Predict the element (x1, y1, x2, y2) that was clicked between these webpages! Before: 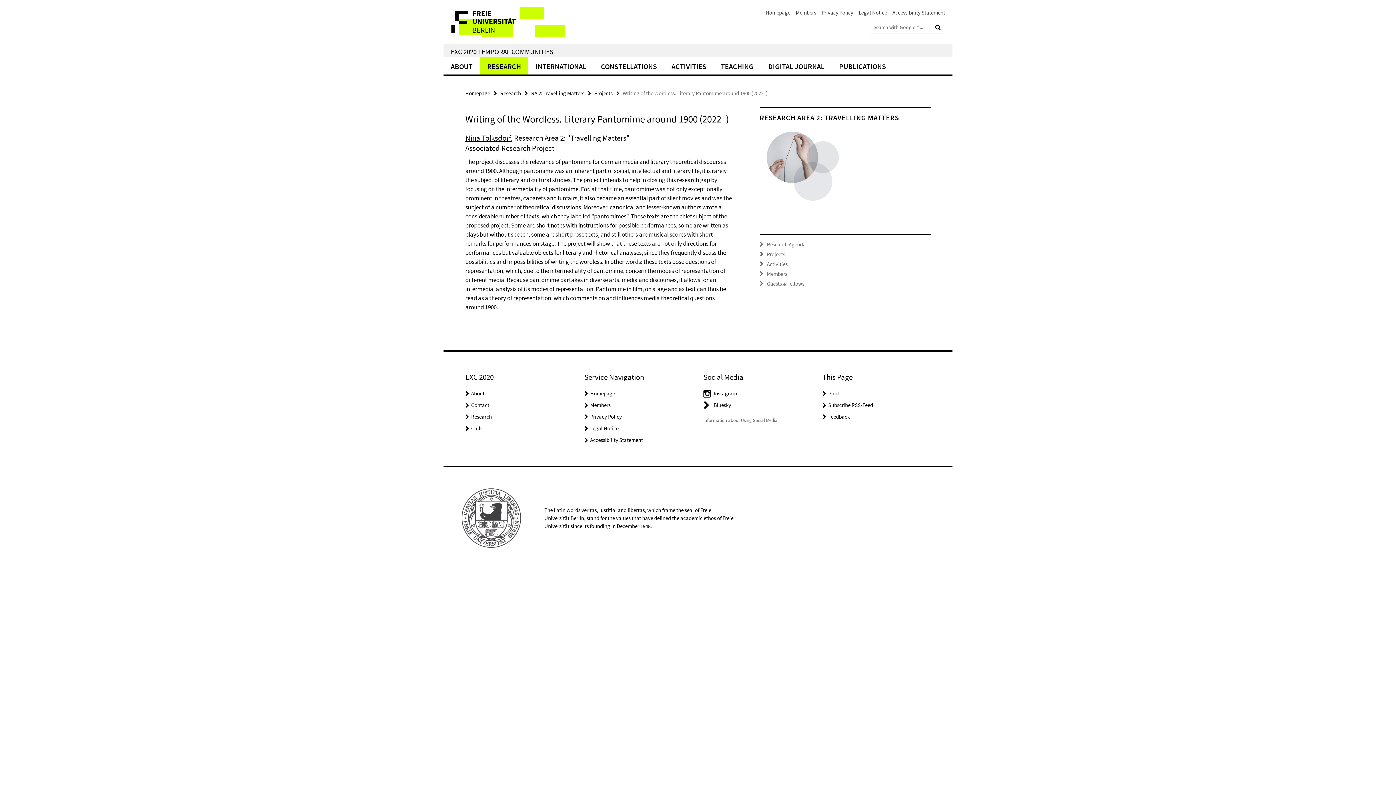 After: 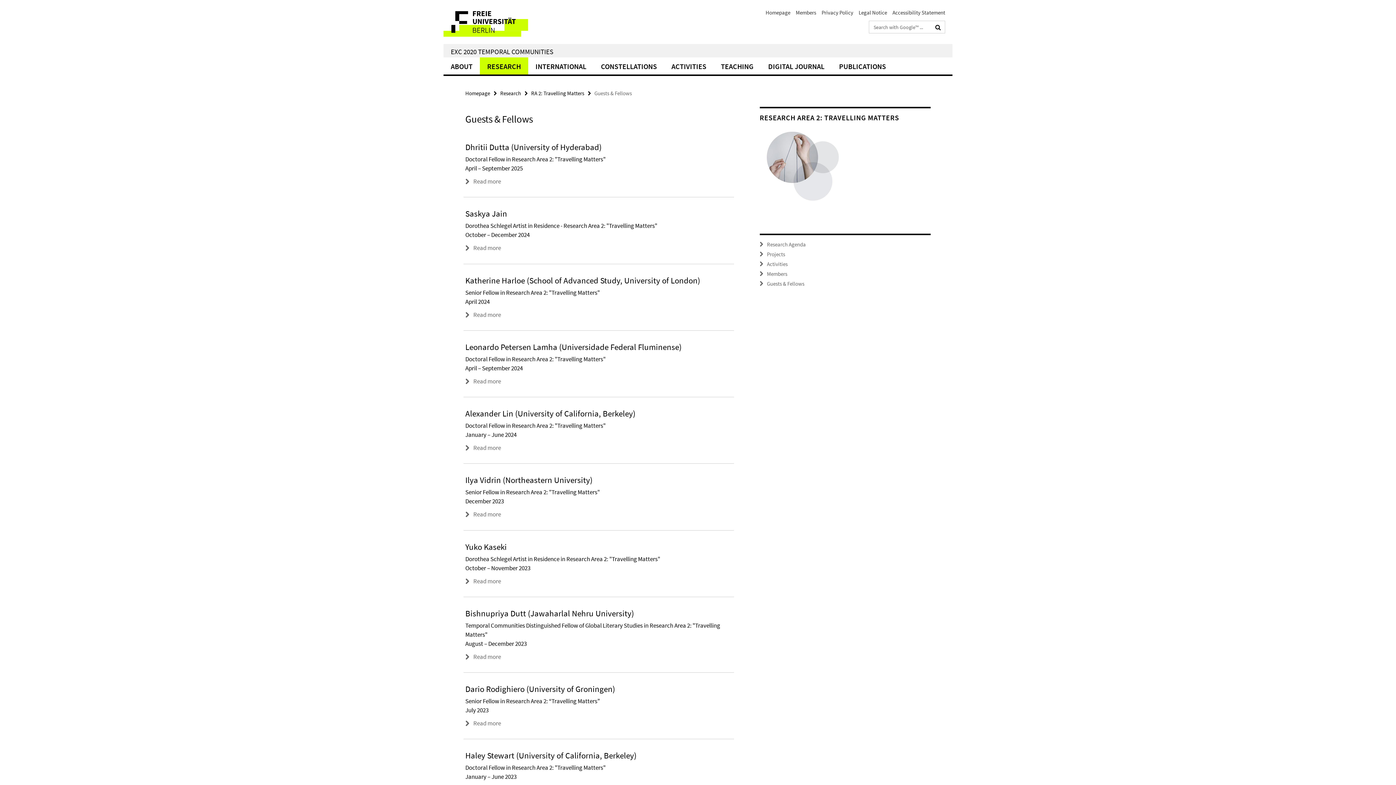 Action: bbox: (767, 280, 804, 287) label: Guests & Fellows